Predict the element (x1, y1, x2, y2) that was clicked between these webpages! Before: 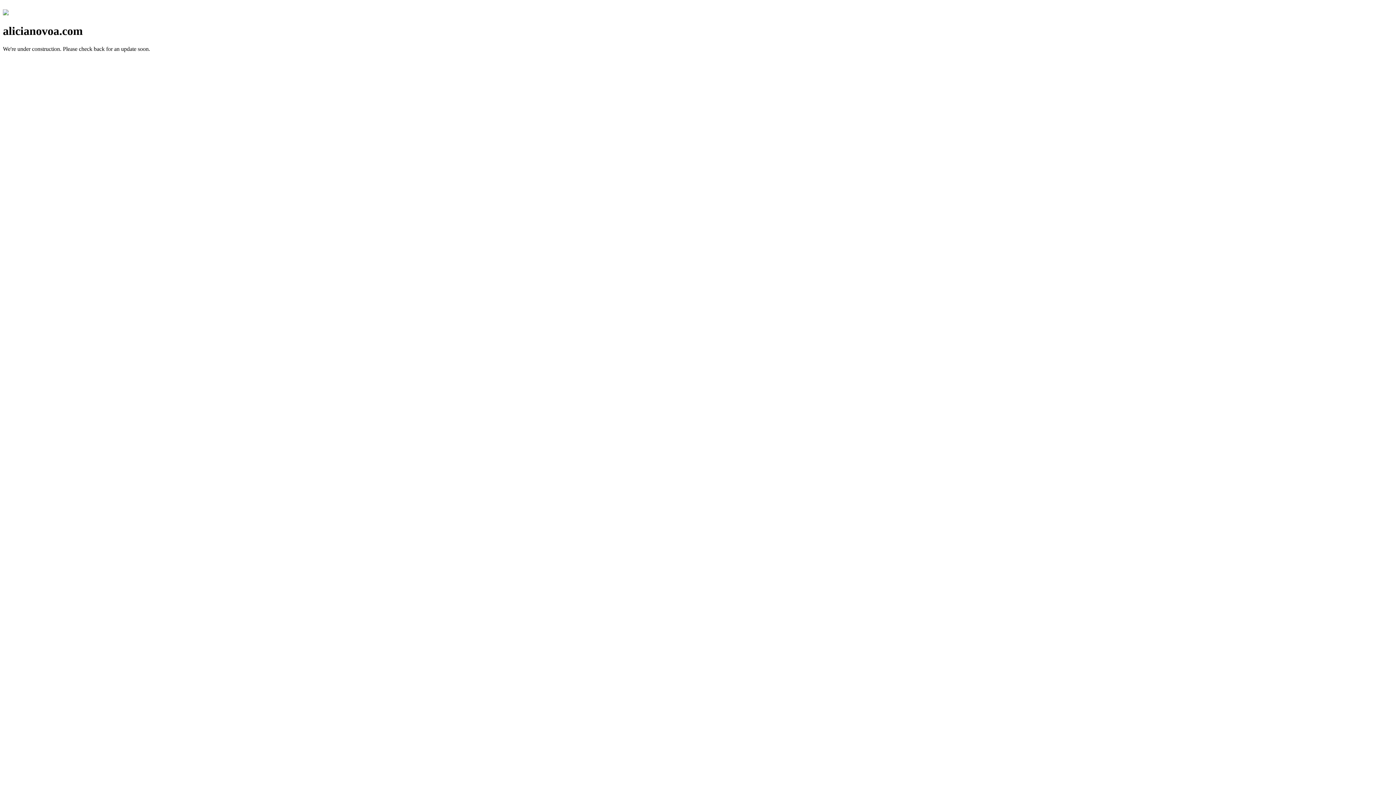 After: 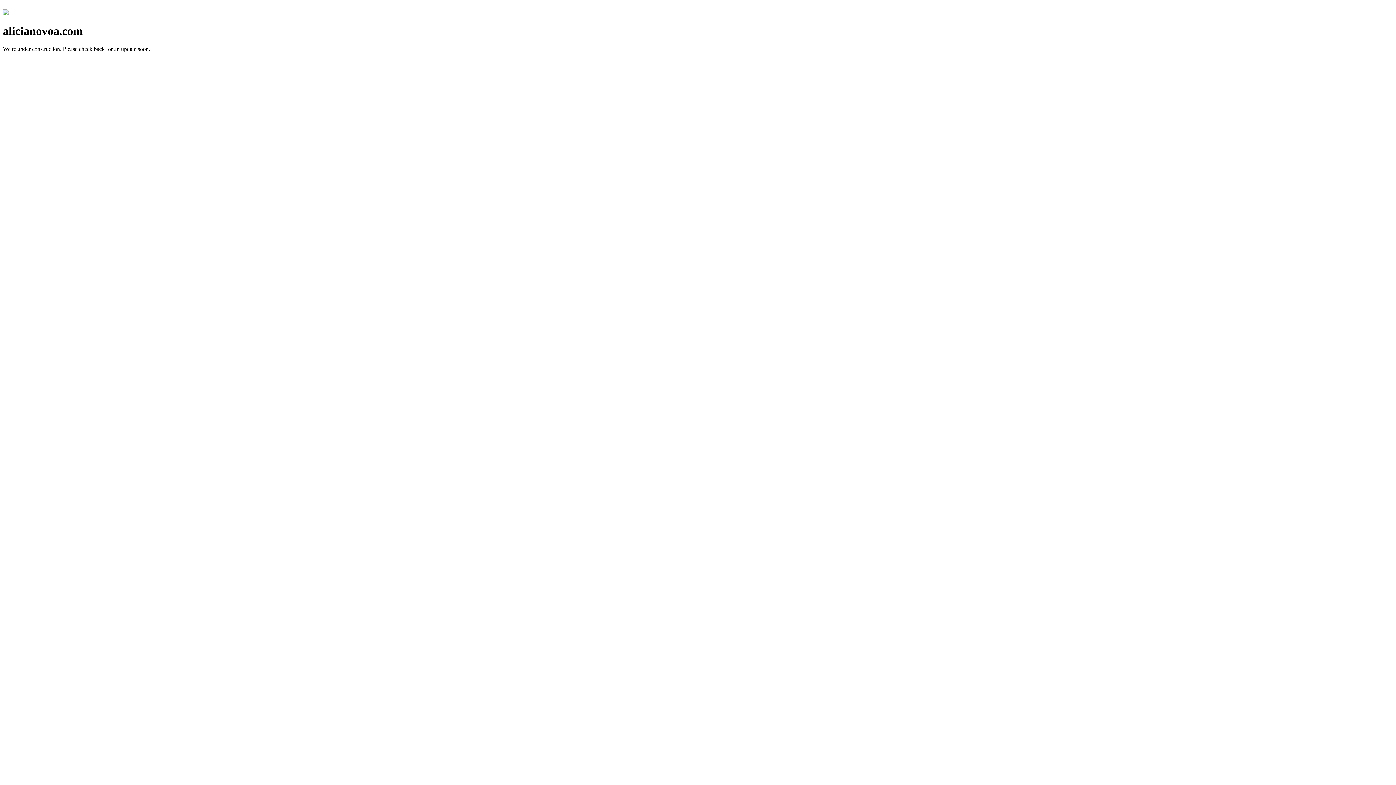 Action: bbox: (2, 10, 8, 16)